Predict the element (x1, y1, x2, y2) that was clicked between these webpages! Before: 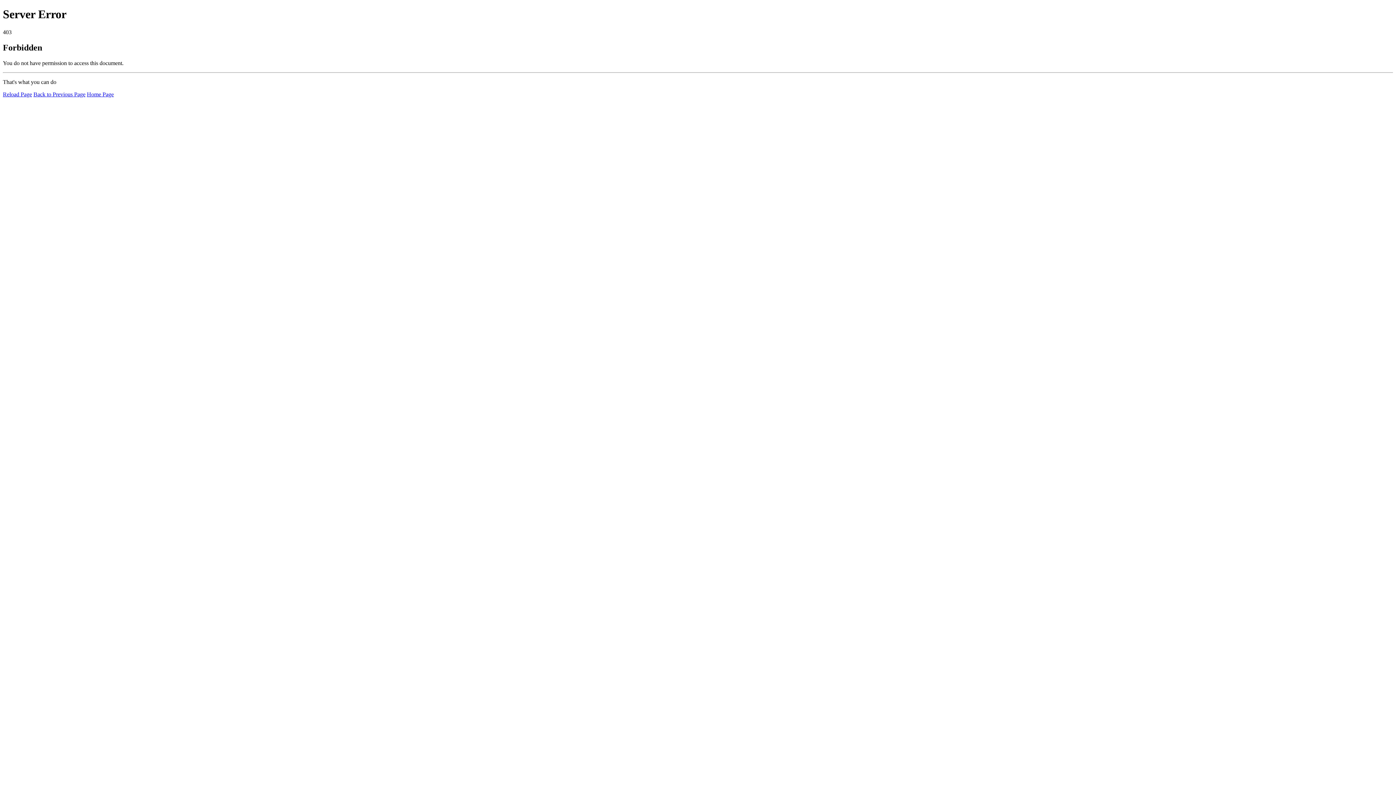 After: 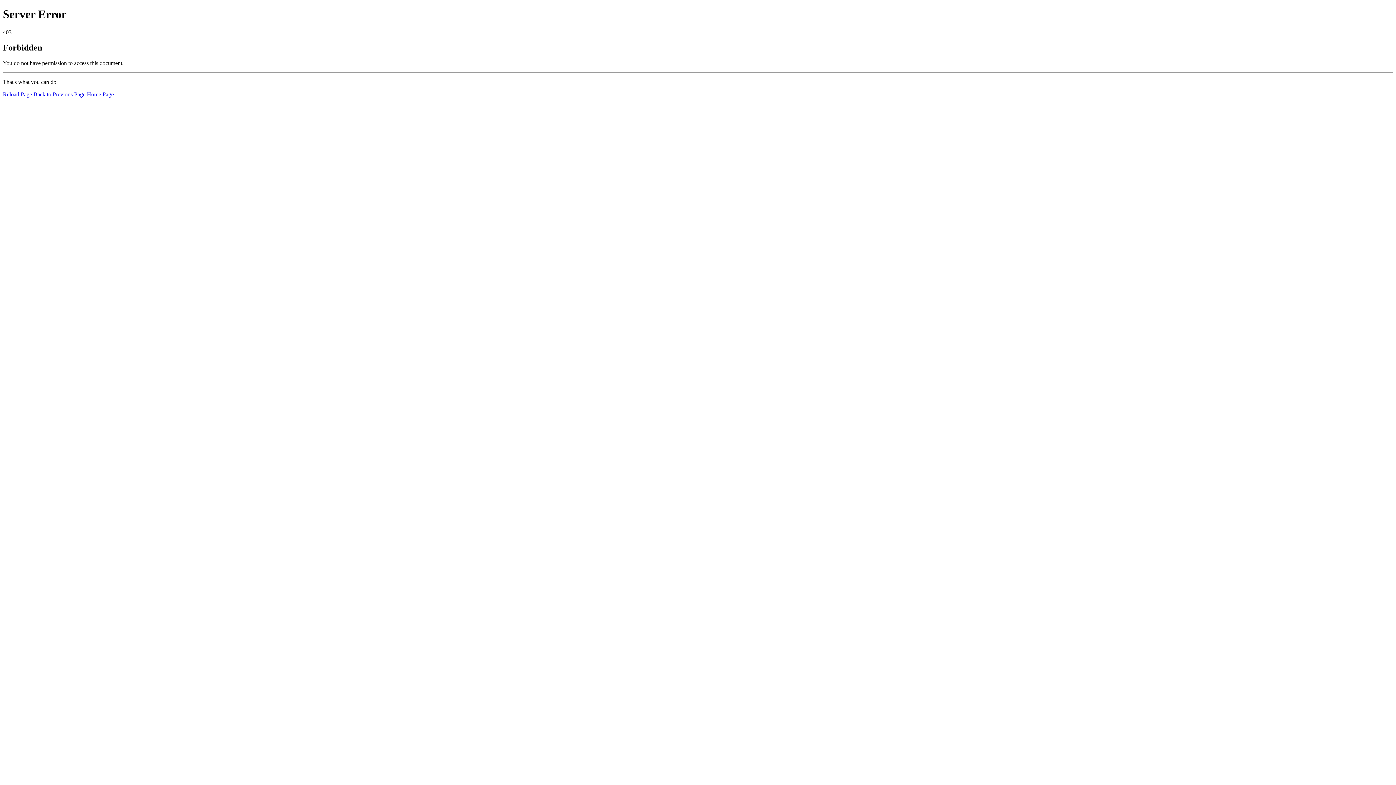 Action: bbox: (86, 91, 113, 97) label: Home Page